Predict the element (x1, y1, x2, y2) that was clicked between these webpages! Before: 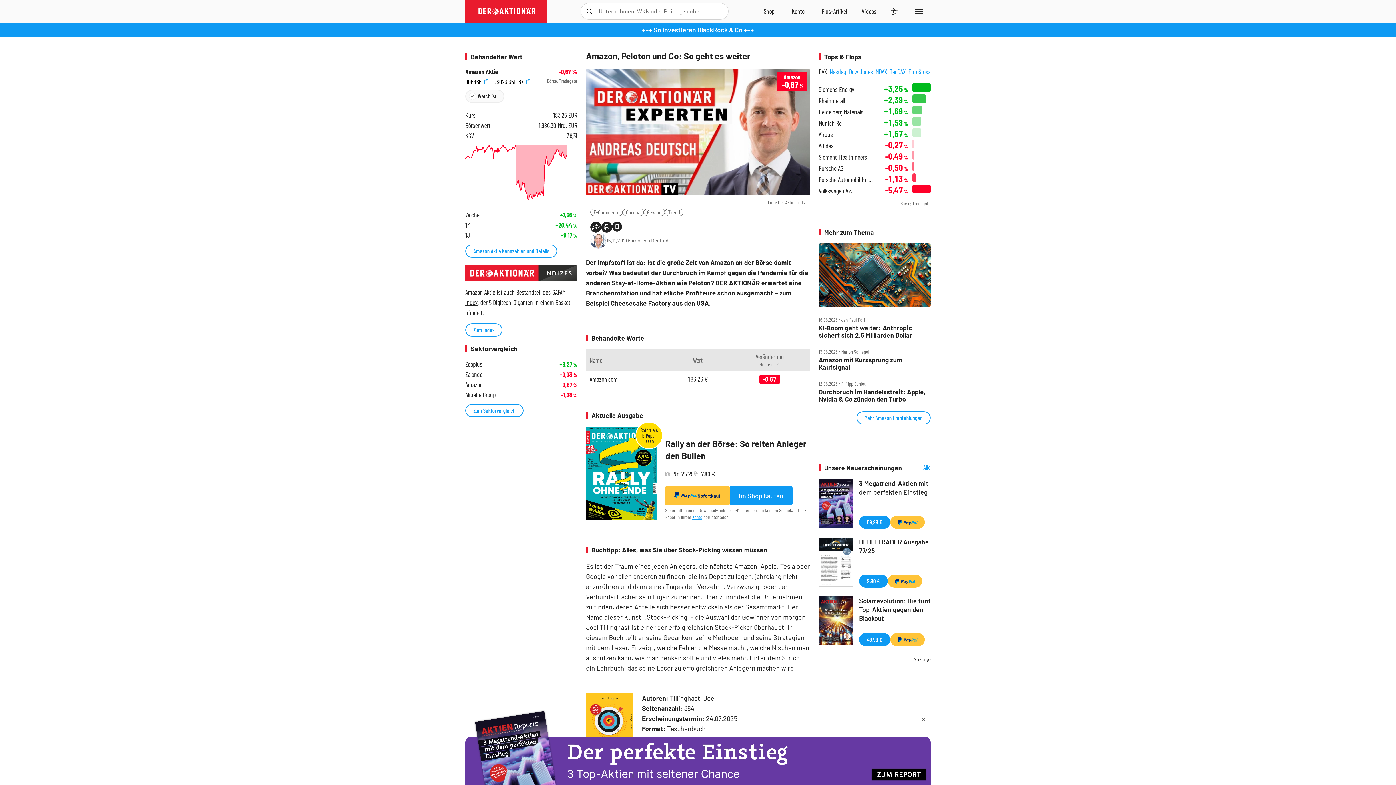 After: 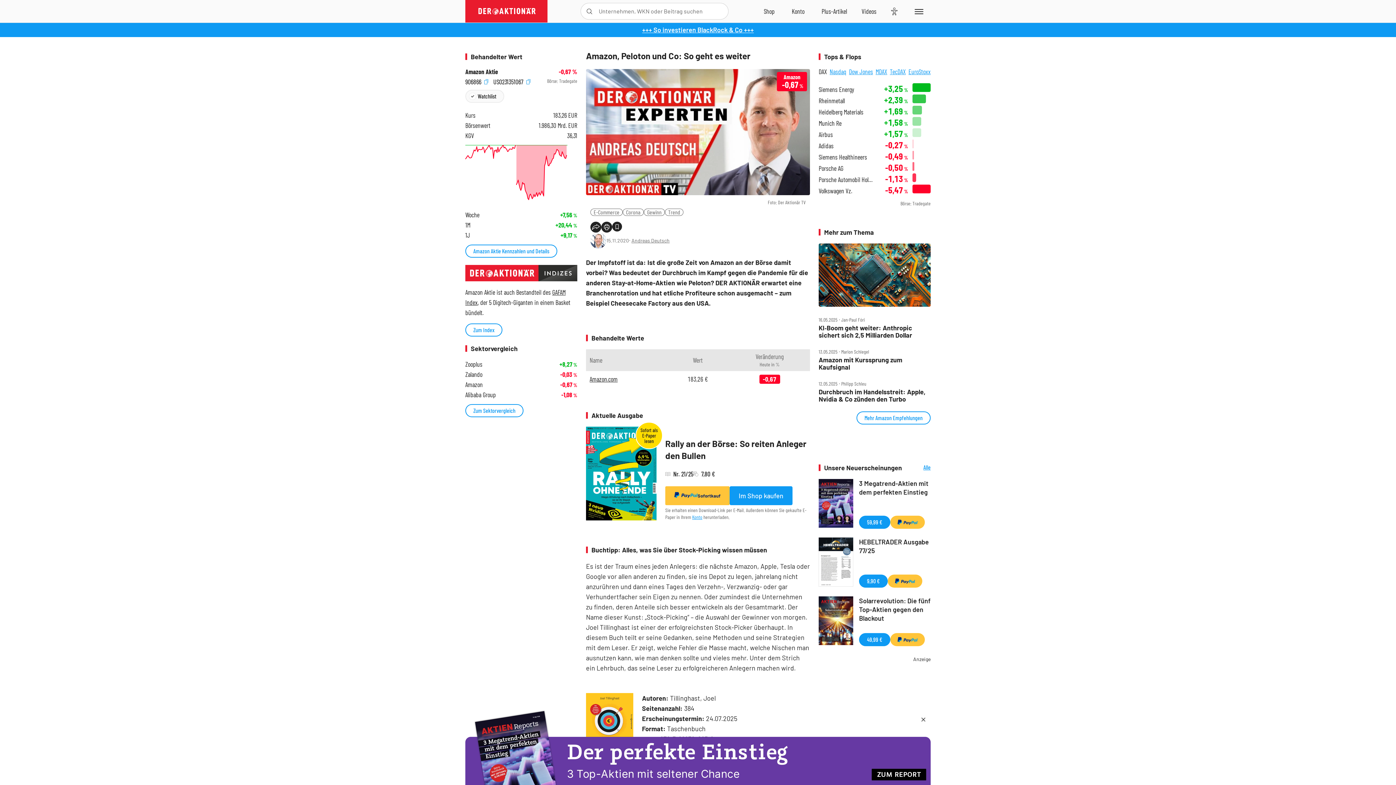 Action: label: 906866  bbox: (465, 78, 488, 84)